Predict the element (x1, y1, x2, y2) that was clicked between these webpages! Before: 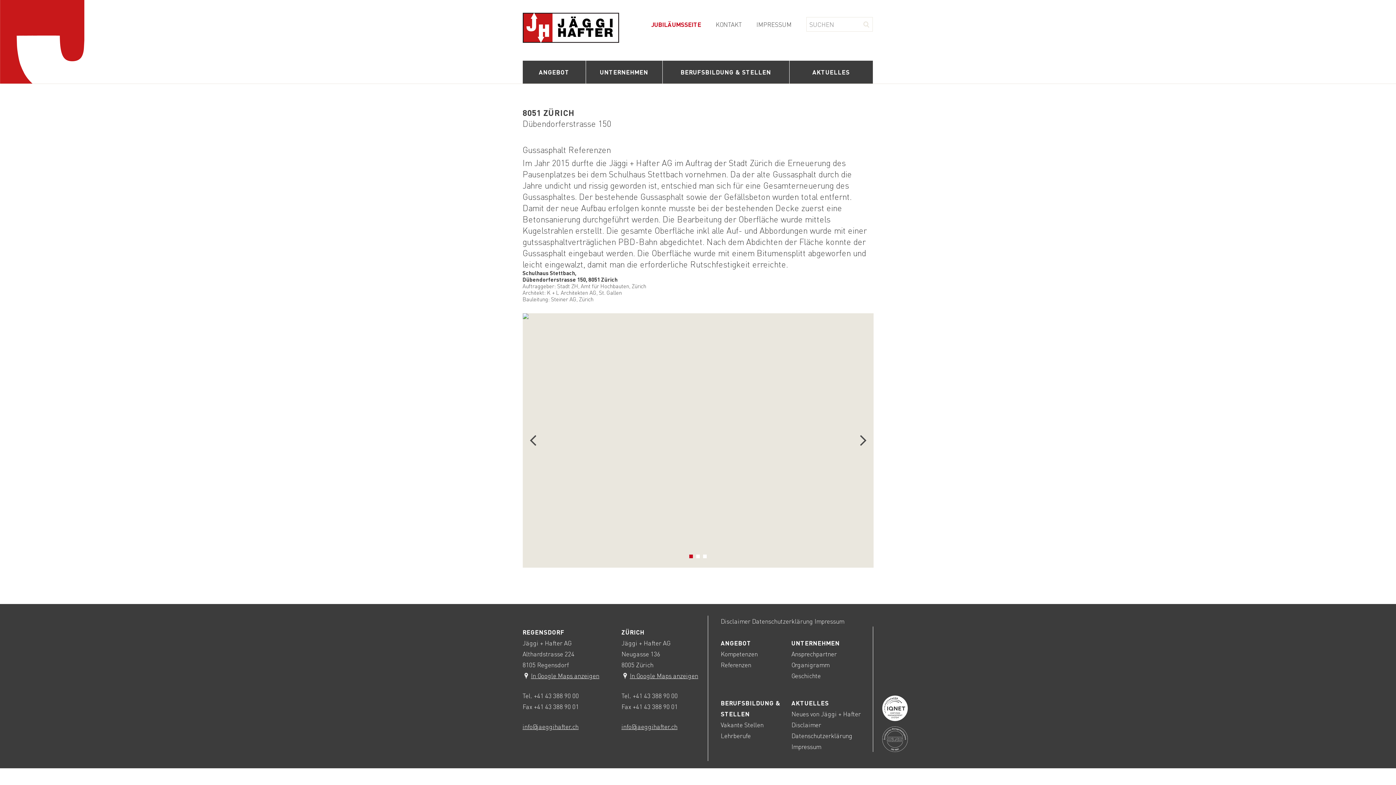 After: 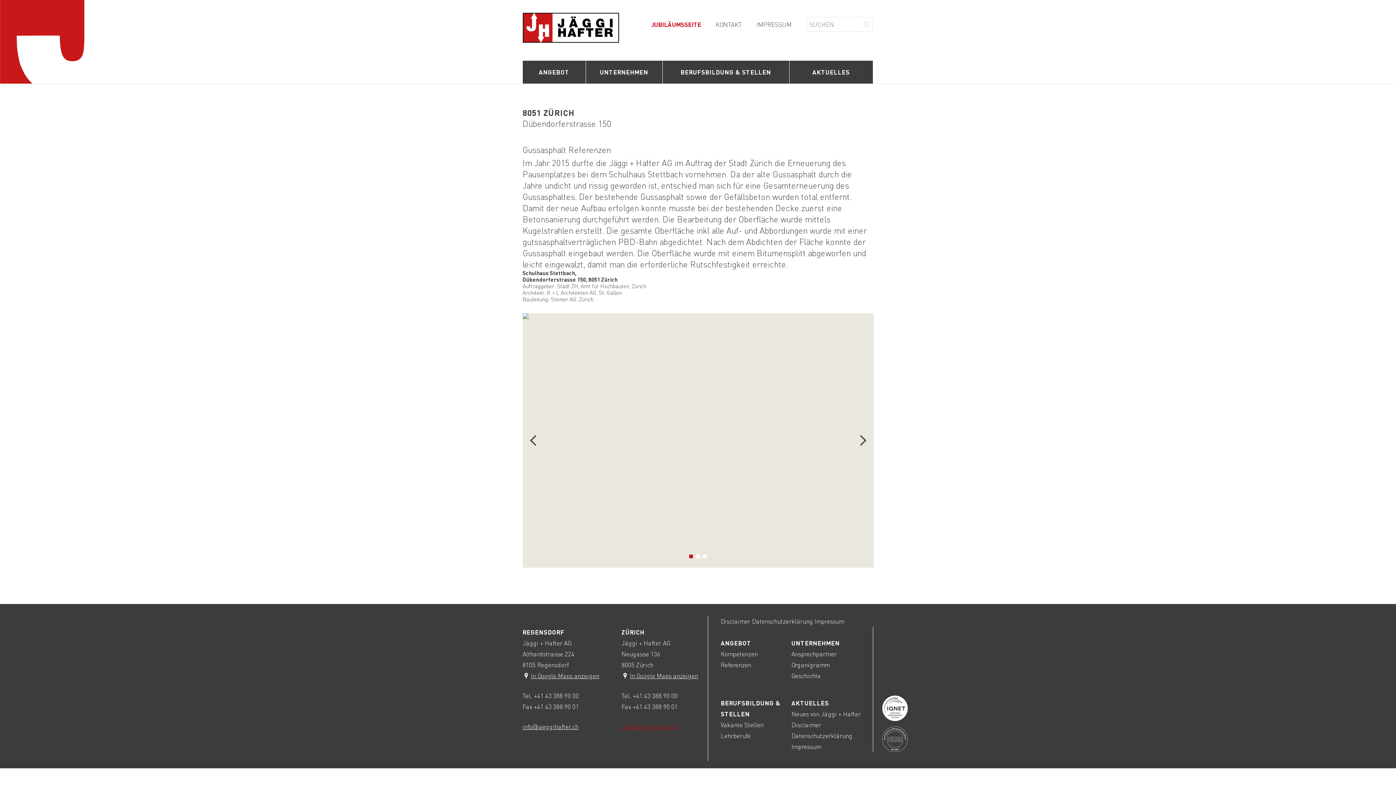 Action: bbox: (621, 722, 677, 730) label: info@jaeggihafter.ch